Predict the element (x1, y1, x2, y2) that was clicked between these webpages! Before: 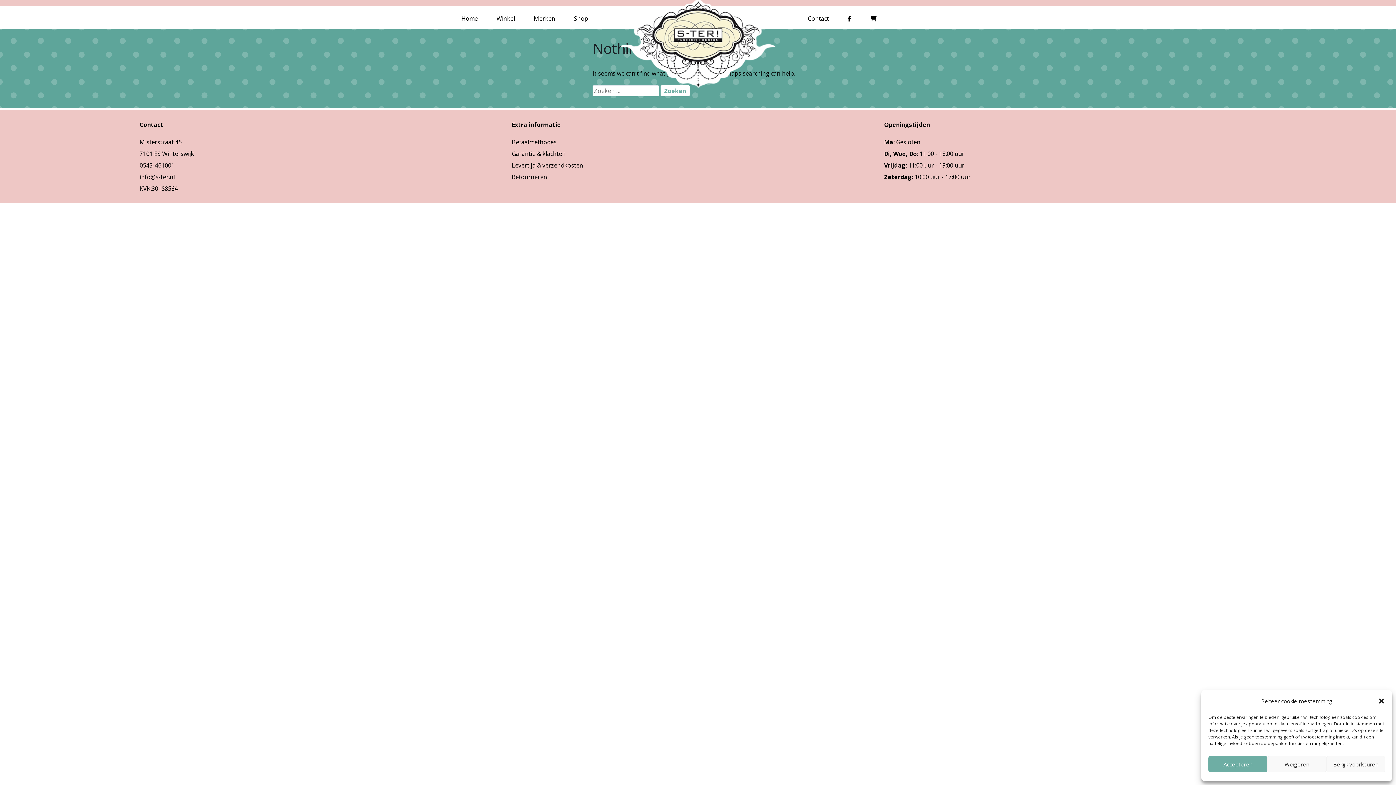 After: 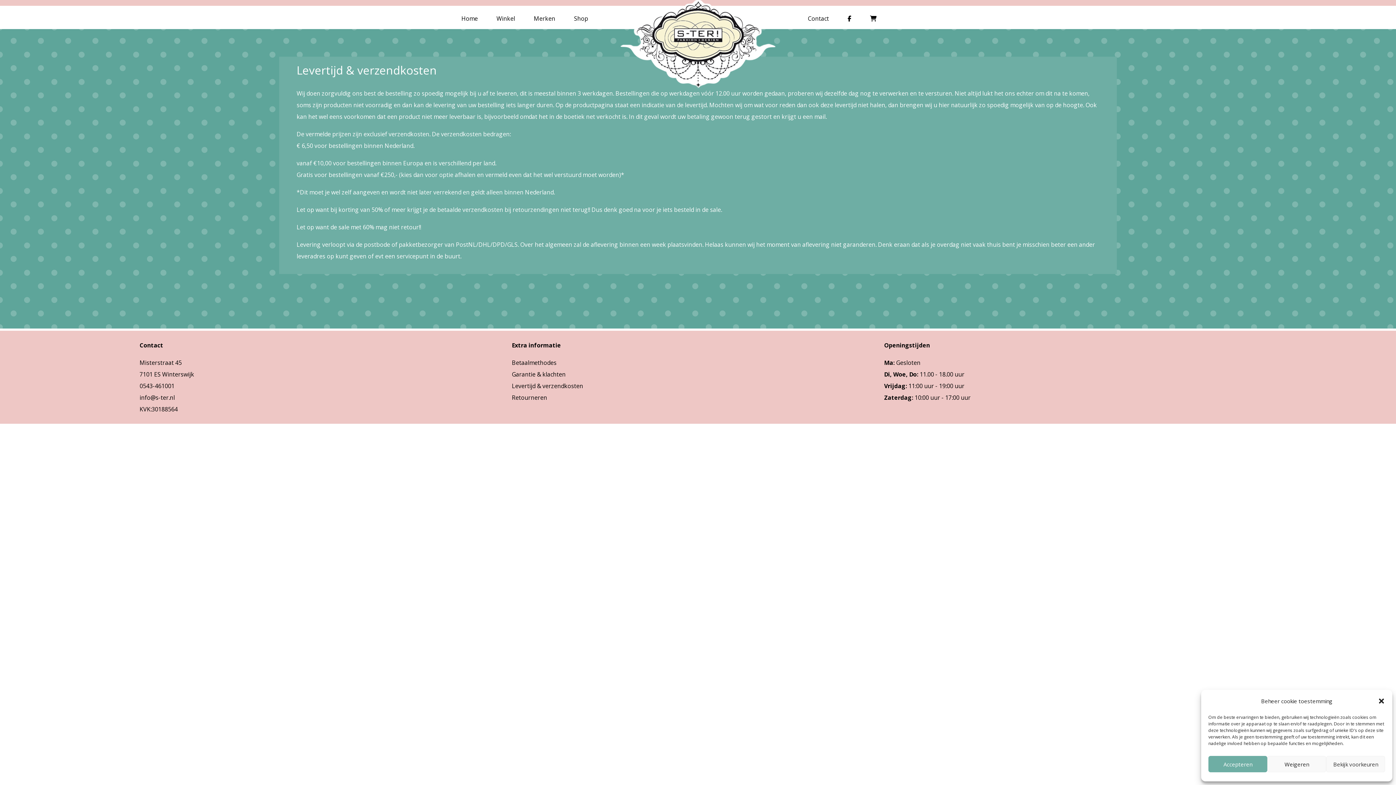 Action: label: Levertijd & verzendkosten bbox: (512, 161, 583, 169)